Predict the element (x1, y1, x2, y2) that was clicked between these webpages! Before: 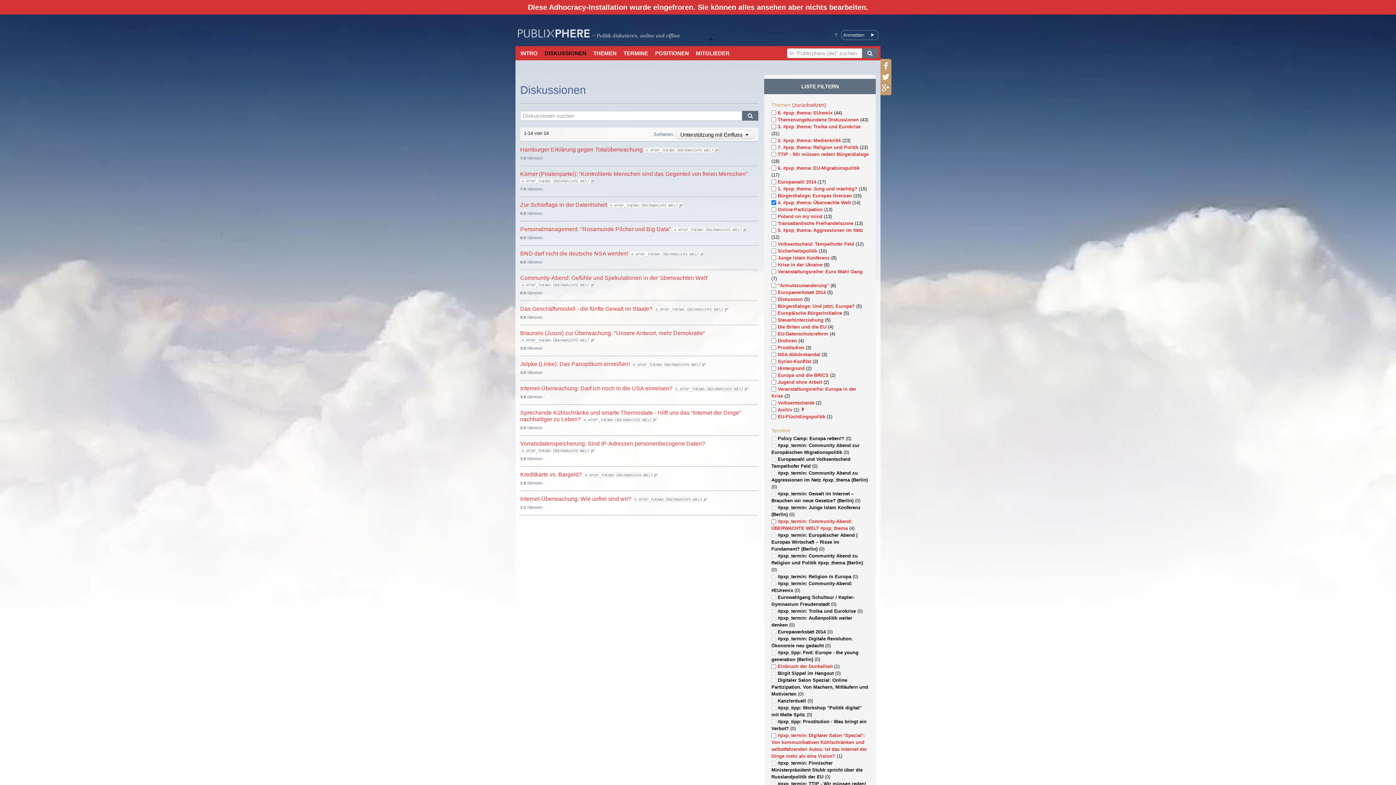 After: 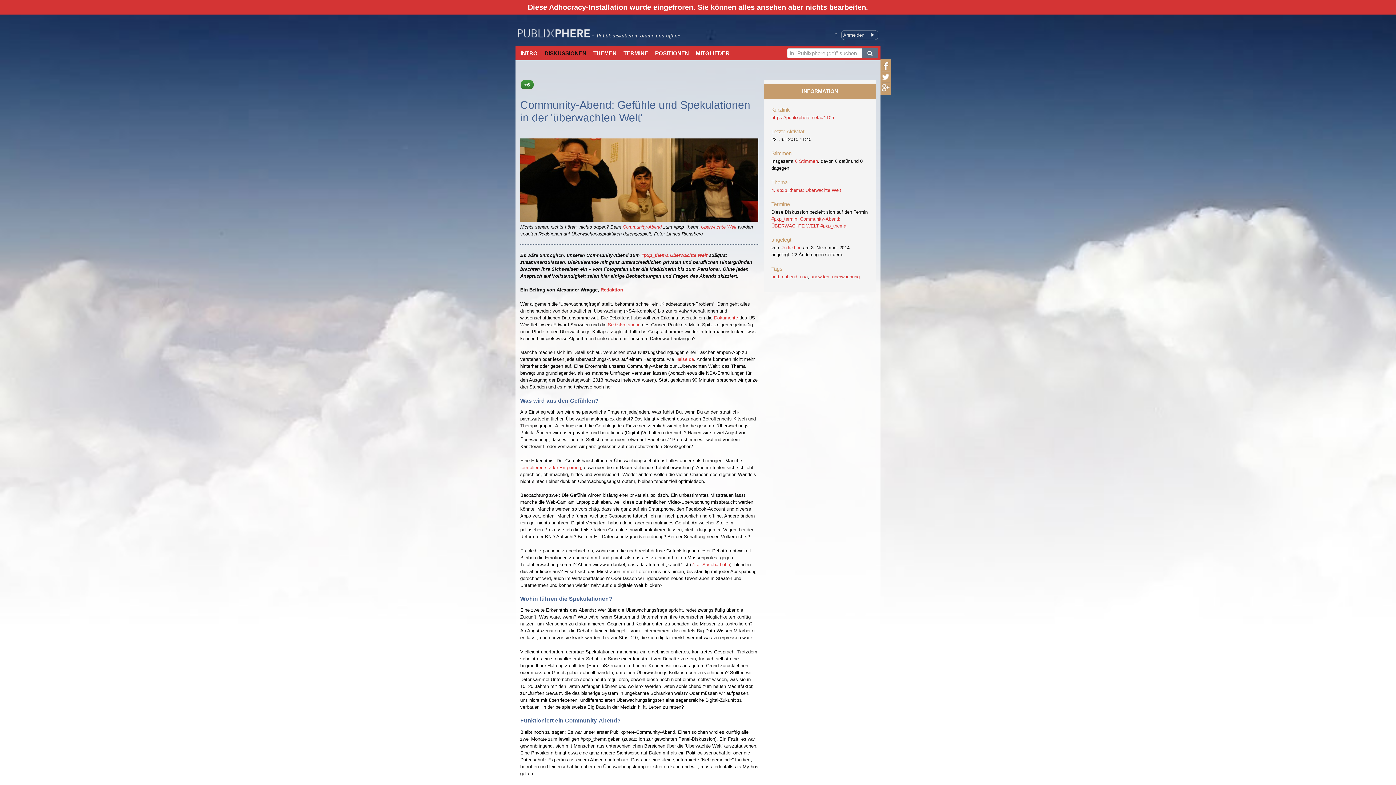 Action: label: Community-Abend: Gefühle und Spekulationen in der 'überwachten Welt' bbox: (520, 274, 708, 281)